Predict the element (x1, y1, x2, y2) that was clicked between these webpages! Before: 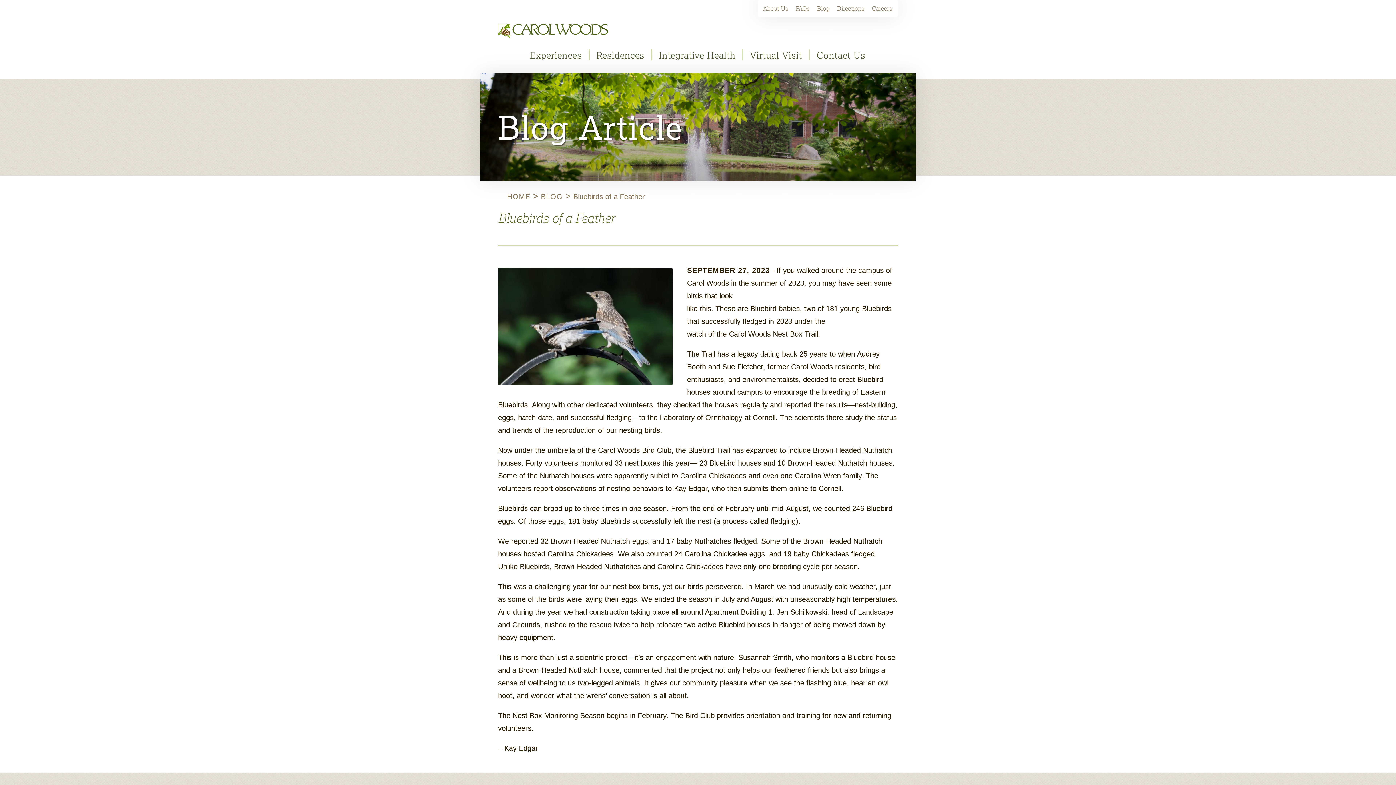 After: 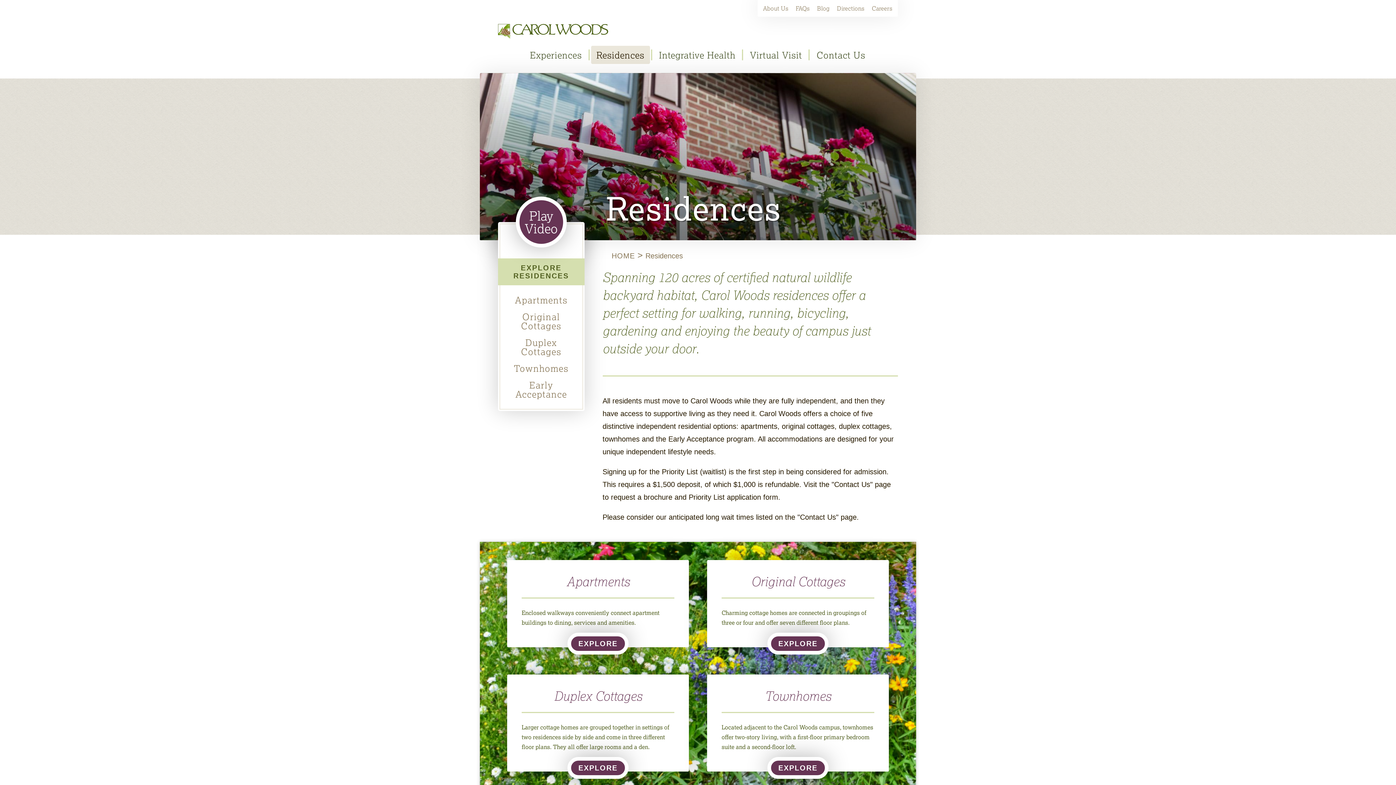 Action: label: Residences bbox: (591, 45, 650, 64)